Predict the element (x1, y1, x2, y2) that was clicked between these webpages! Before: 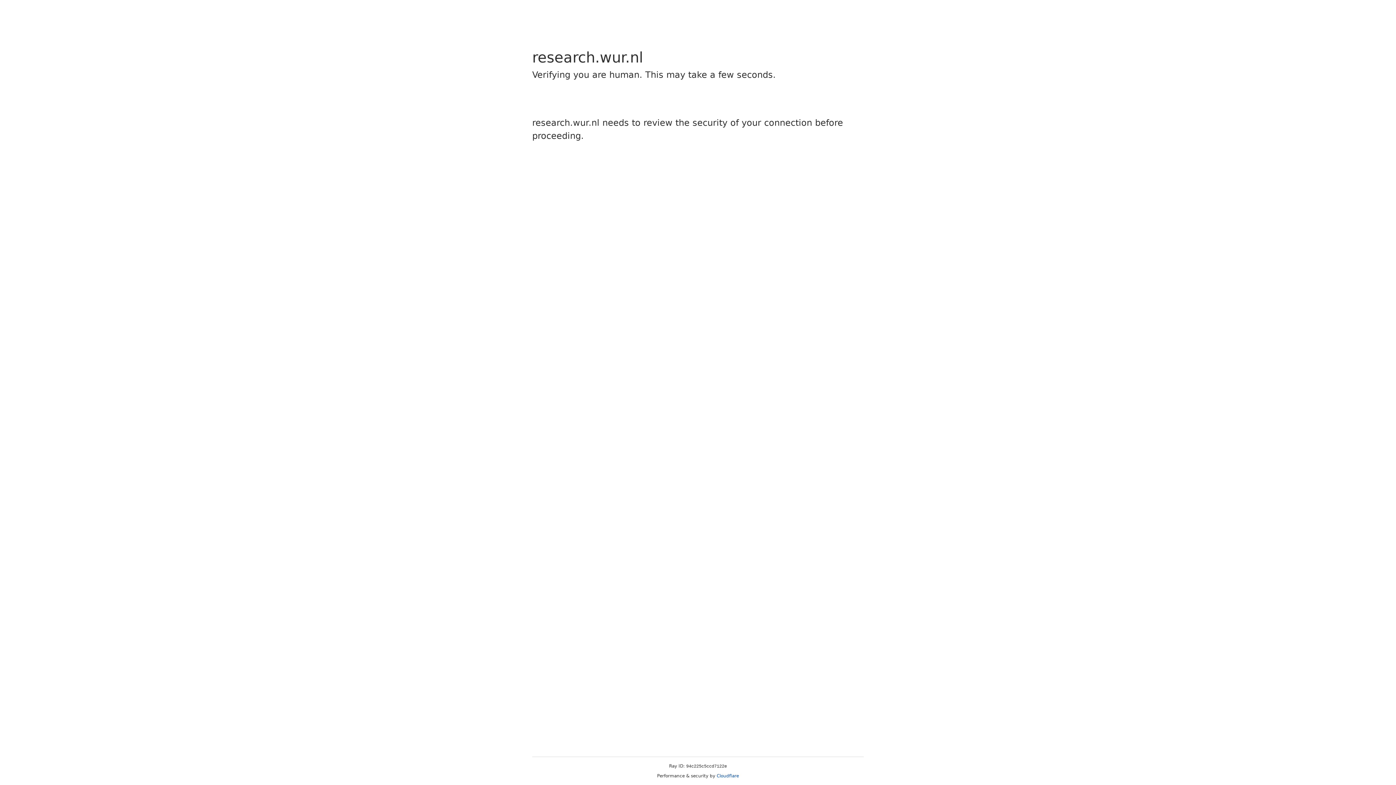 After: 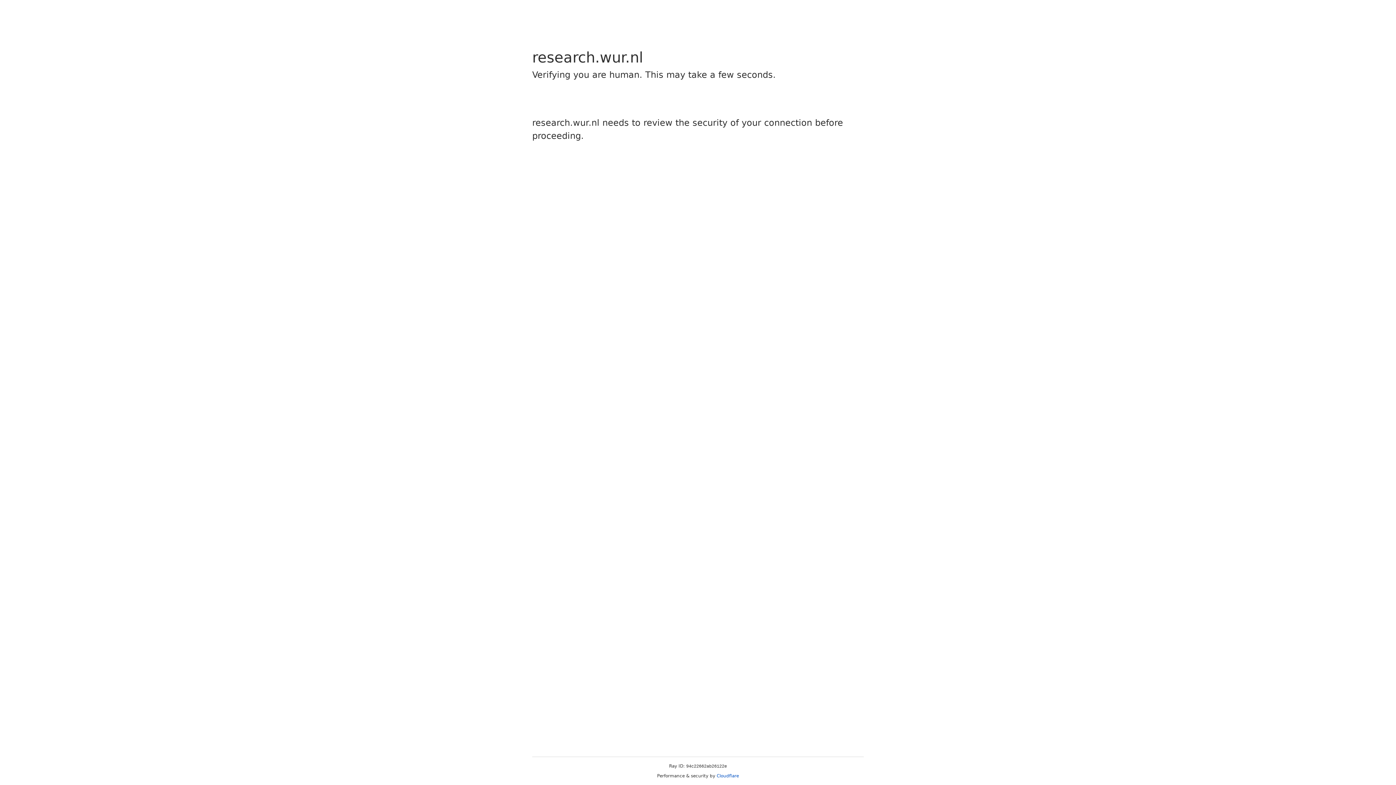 Action: bbox: (716, 773, 739, 778) label: Cloudflare